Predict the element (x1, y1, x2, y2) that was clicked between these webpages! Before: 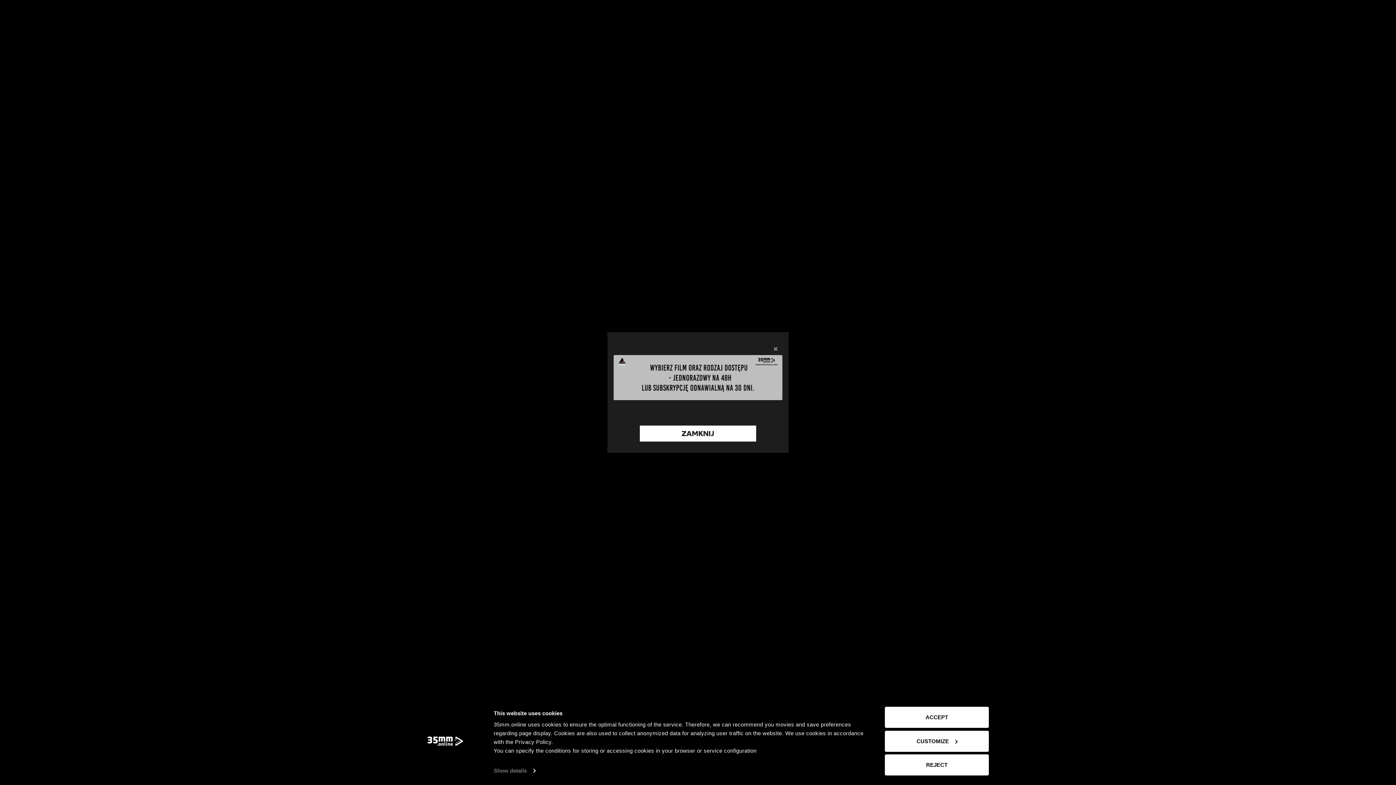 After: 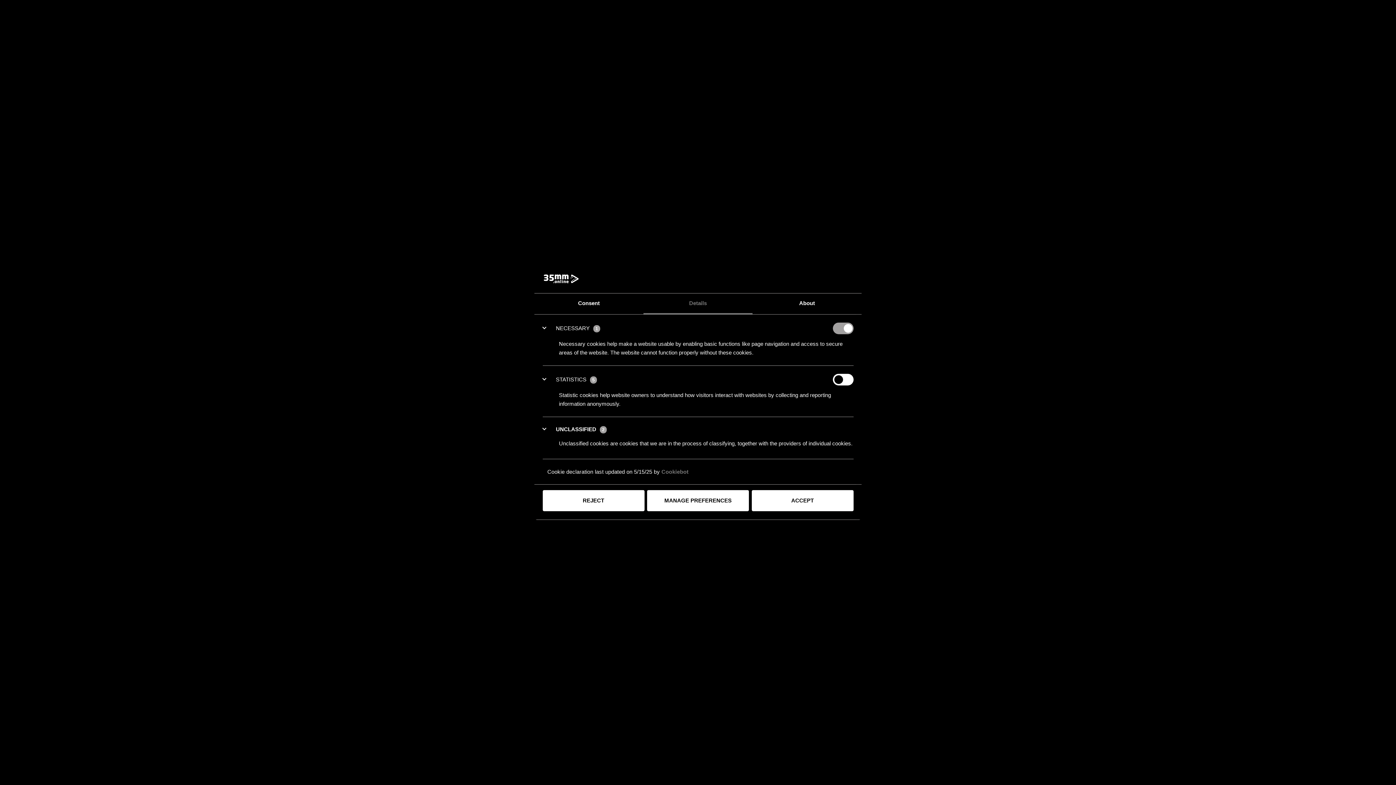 Action: label: Show details bbox: (493, 765, 535, 776)